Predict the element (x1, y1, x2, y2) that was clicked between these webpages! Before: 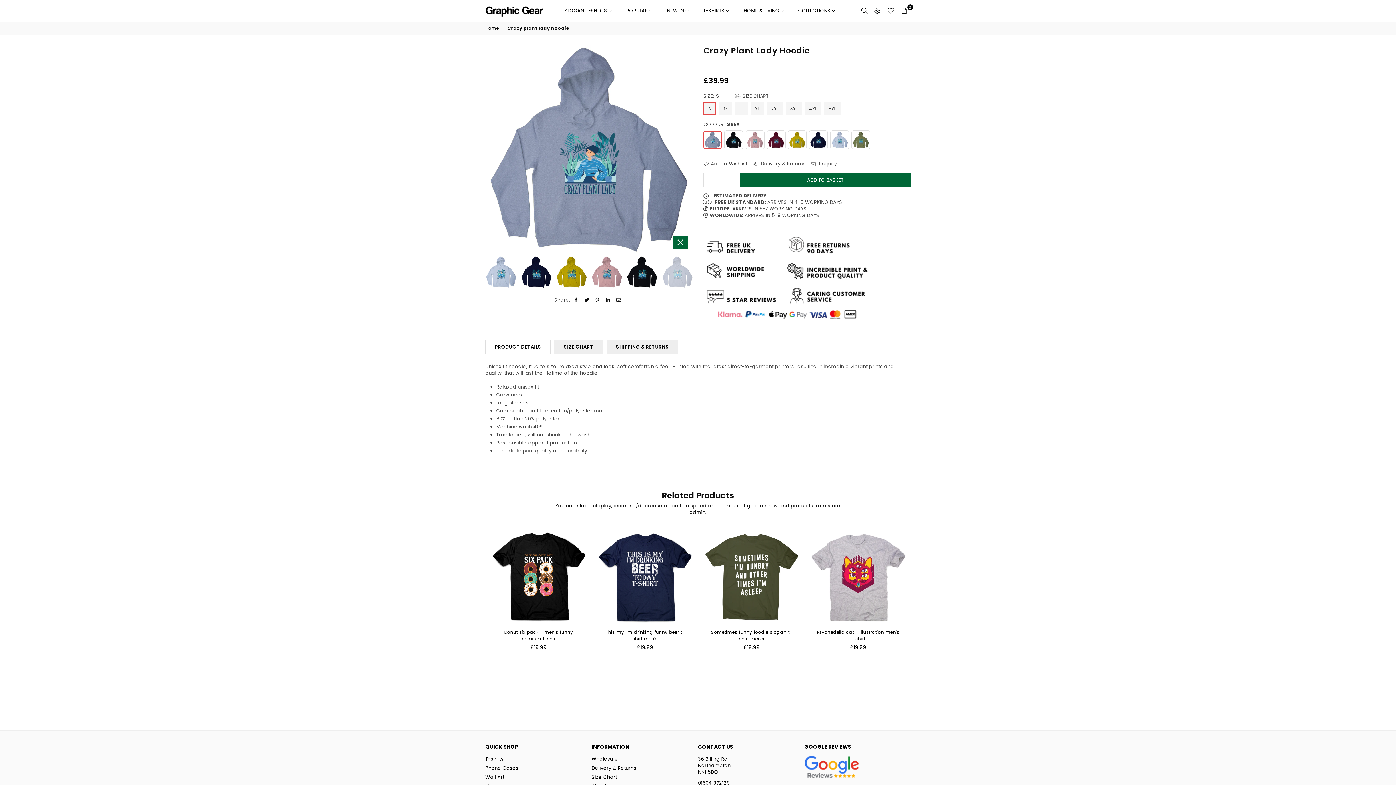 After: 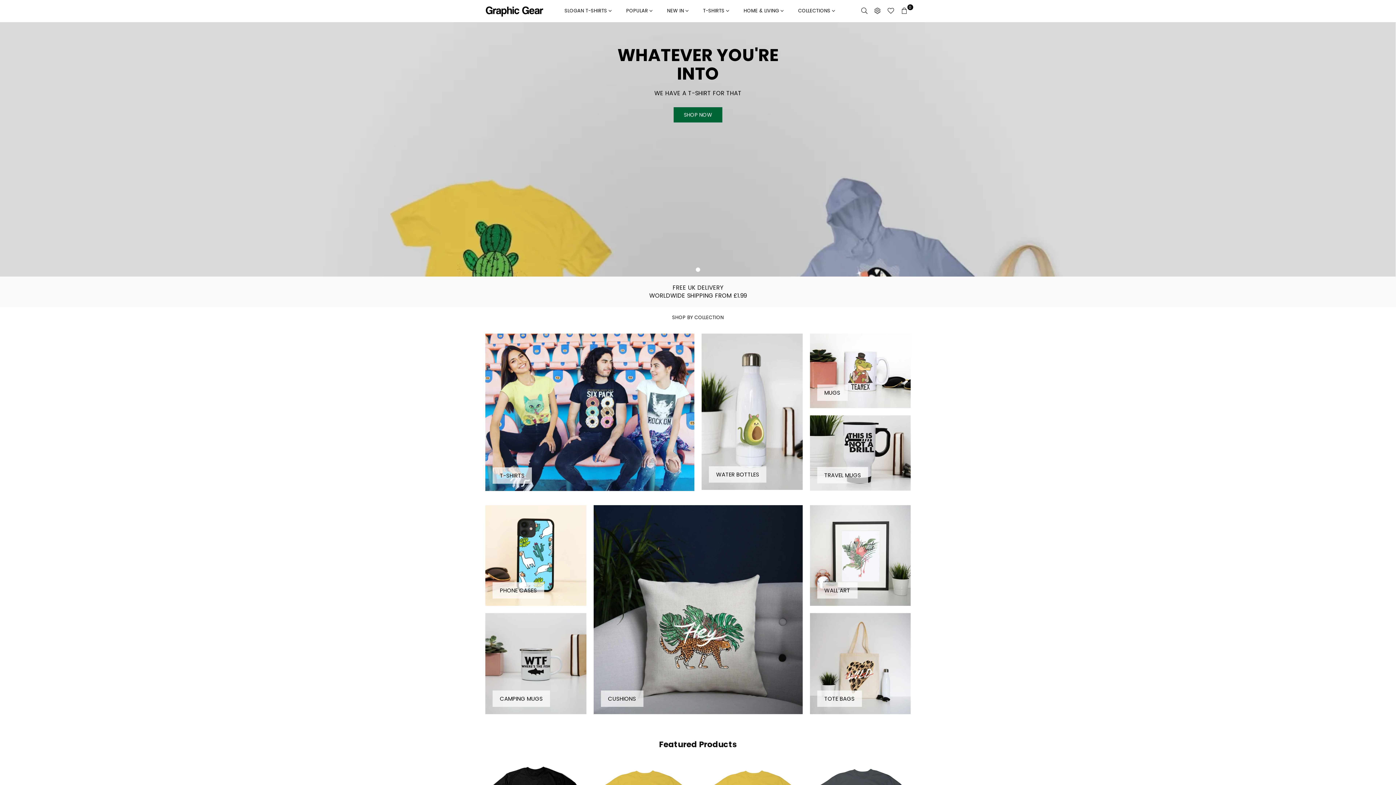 Action: label: GRAPHIC GEAR bbox: (485, 0, 554, 21)